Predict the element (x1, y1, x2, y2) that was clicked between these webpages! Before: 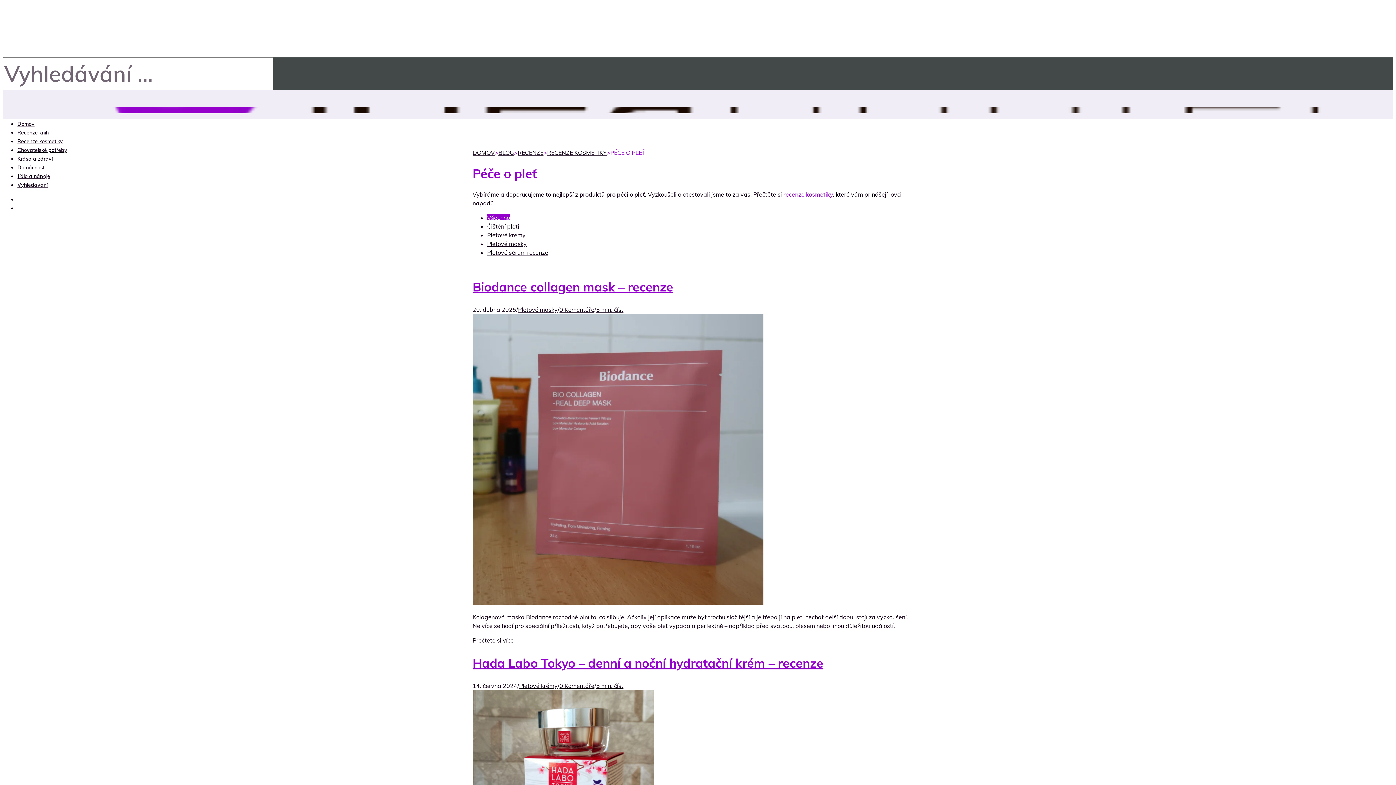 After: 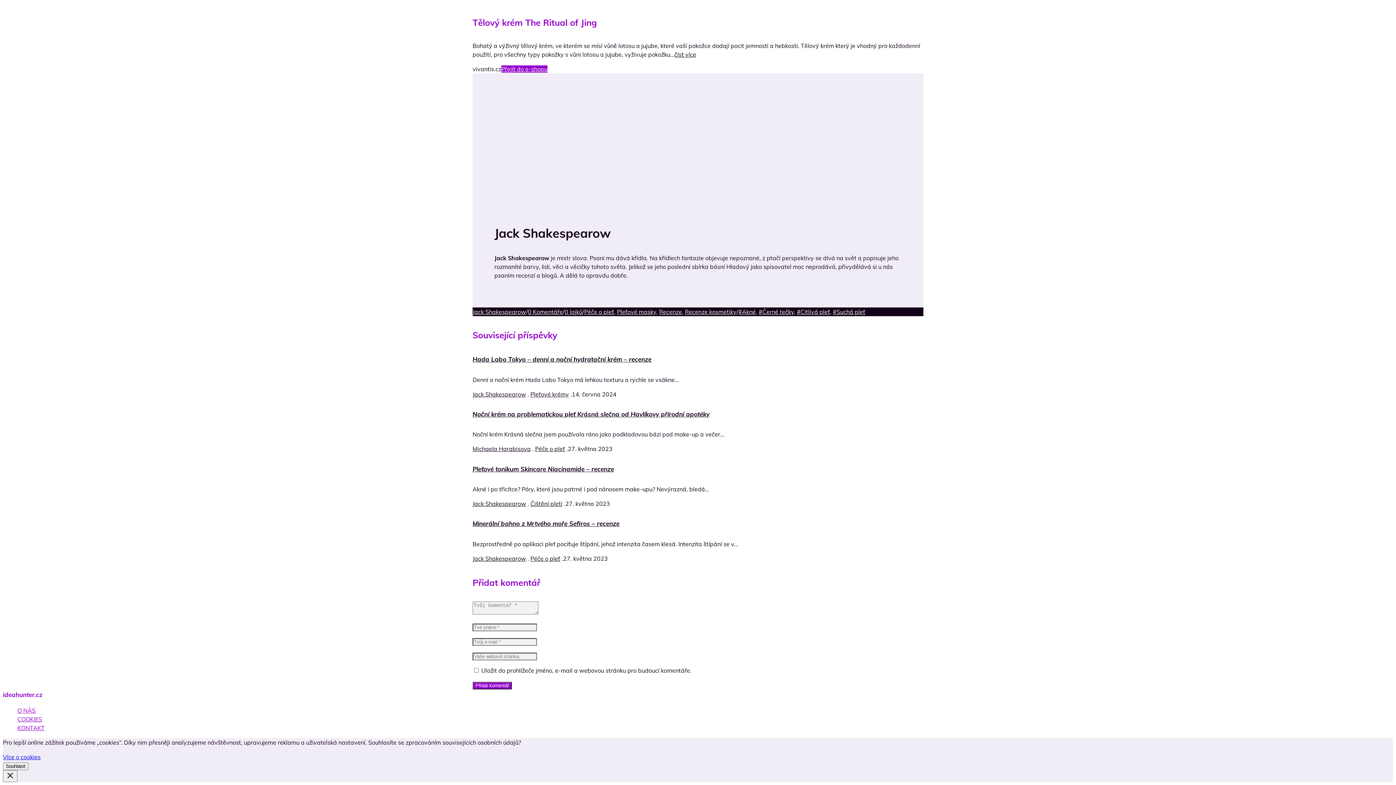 Action: bbox: (559, 306, 594, 313) label: 0 Komentáře